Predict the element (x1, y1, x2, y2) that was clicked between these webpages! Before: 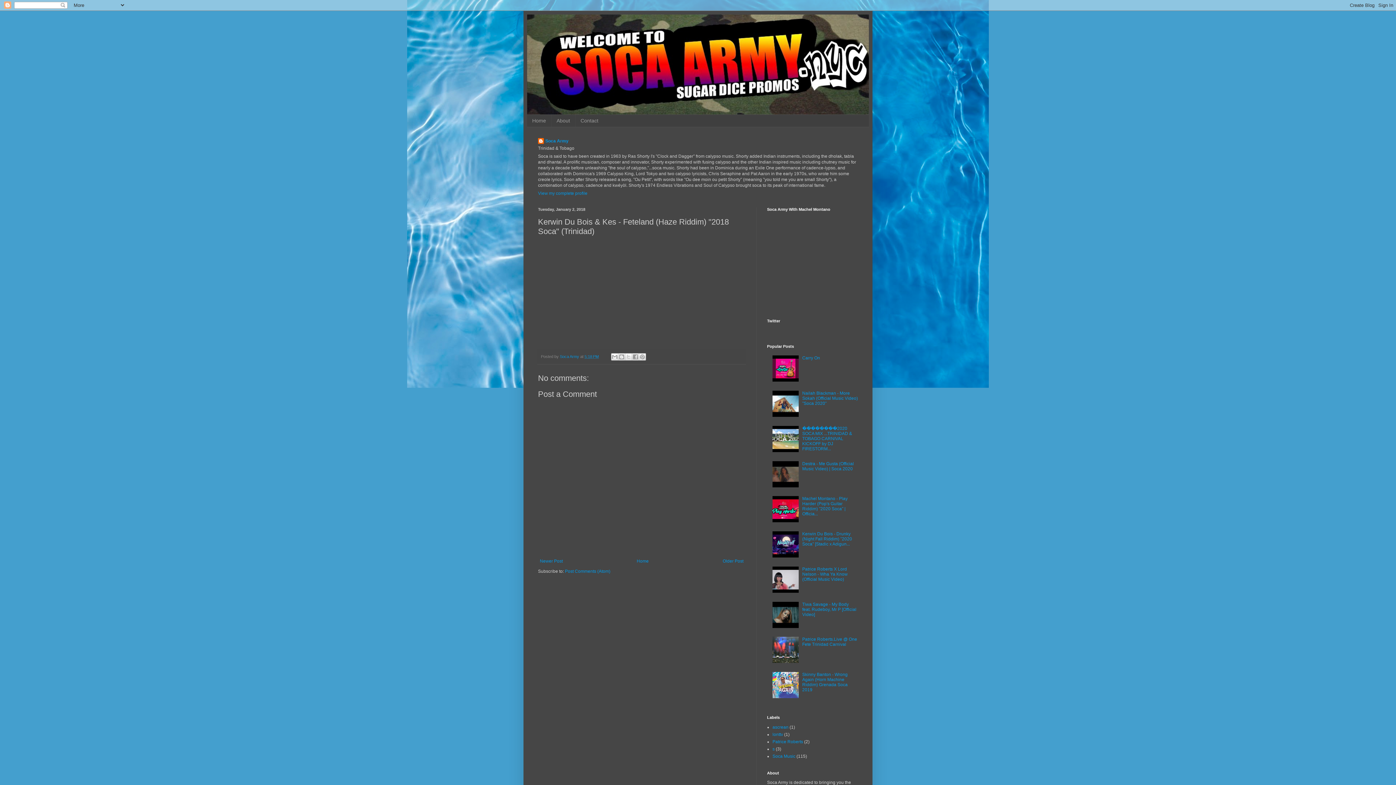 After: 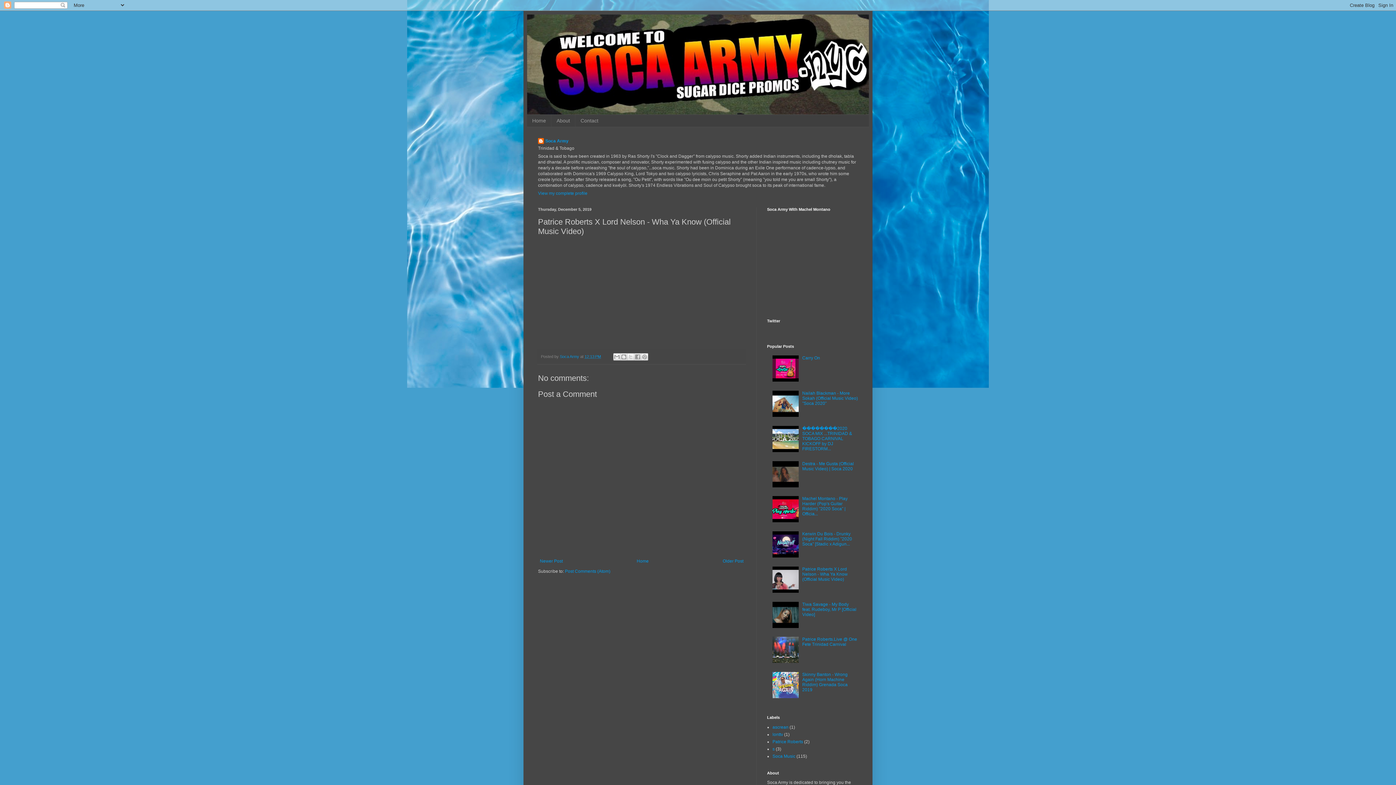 Action: bbox: (802, 566, 847, 582) label: Patrice Roberts X Lord Nelson - Wha Ya Know (Official Music Video)